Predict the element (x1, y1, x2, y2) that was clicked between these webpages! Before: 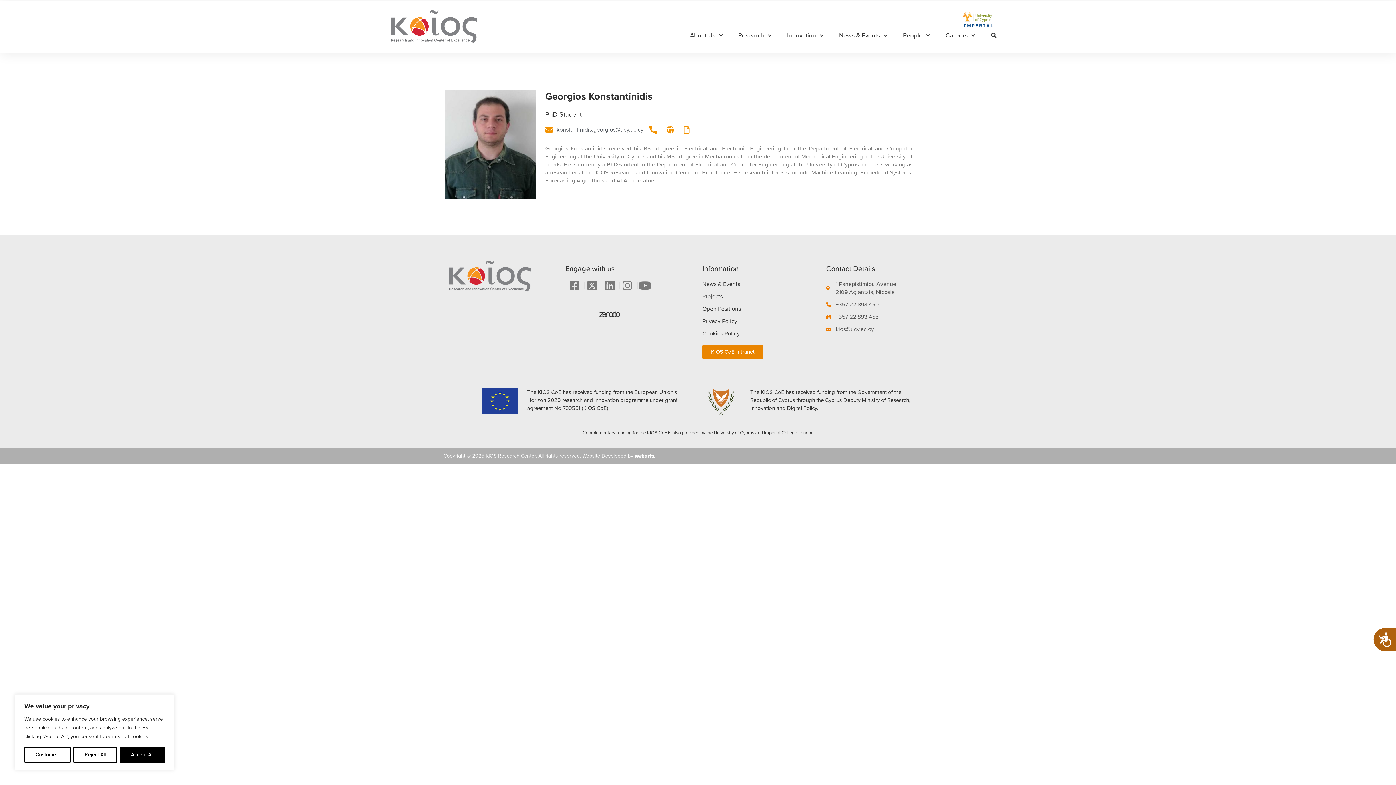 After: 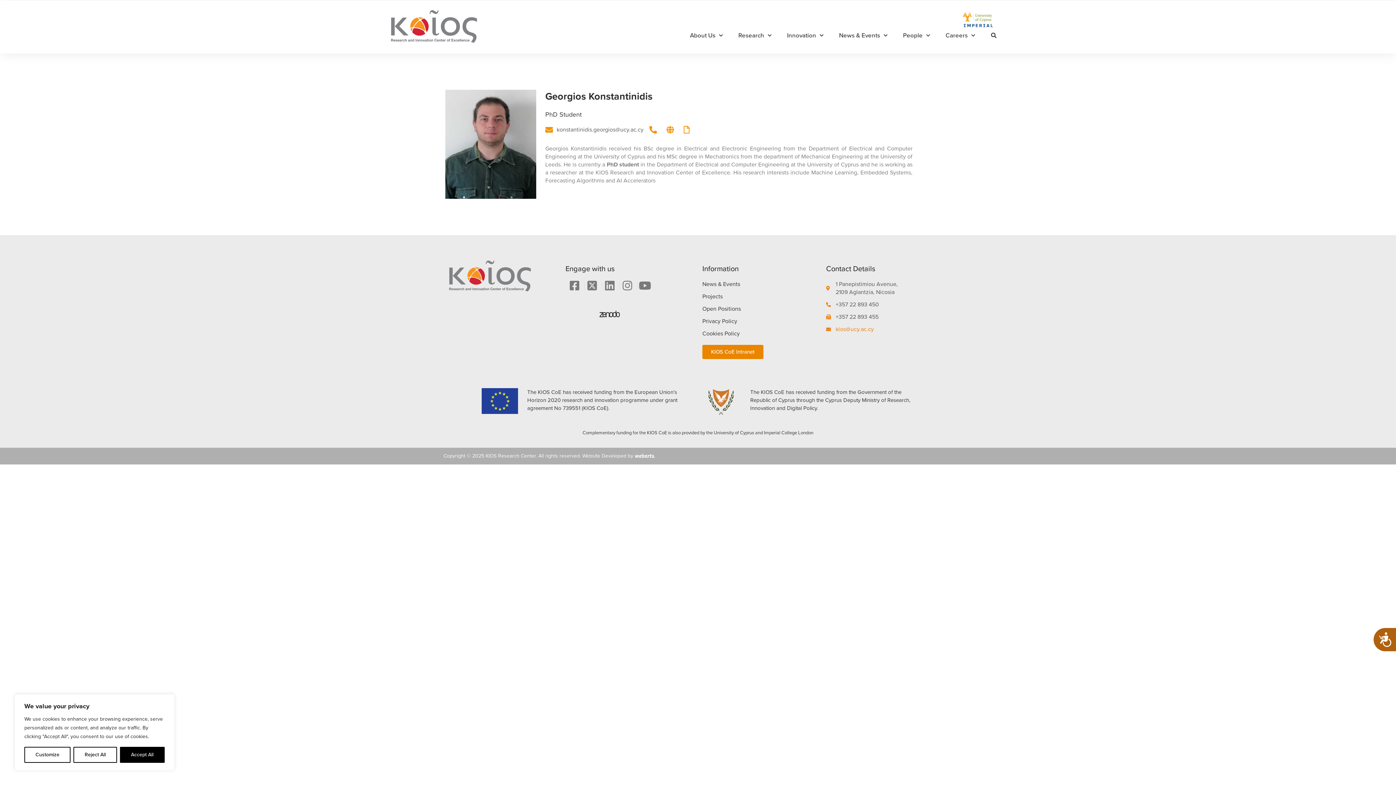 Action: label: kios@ucy.ac.cy bbox: (826, 325, 943, 333)